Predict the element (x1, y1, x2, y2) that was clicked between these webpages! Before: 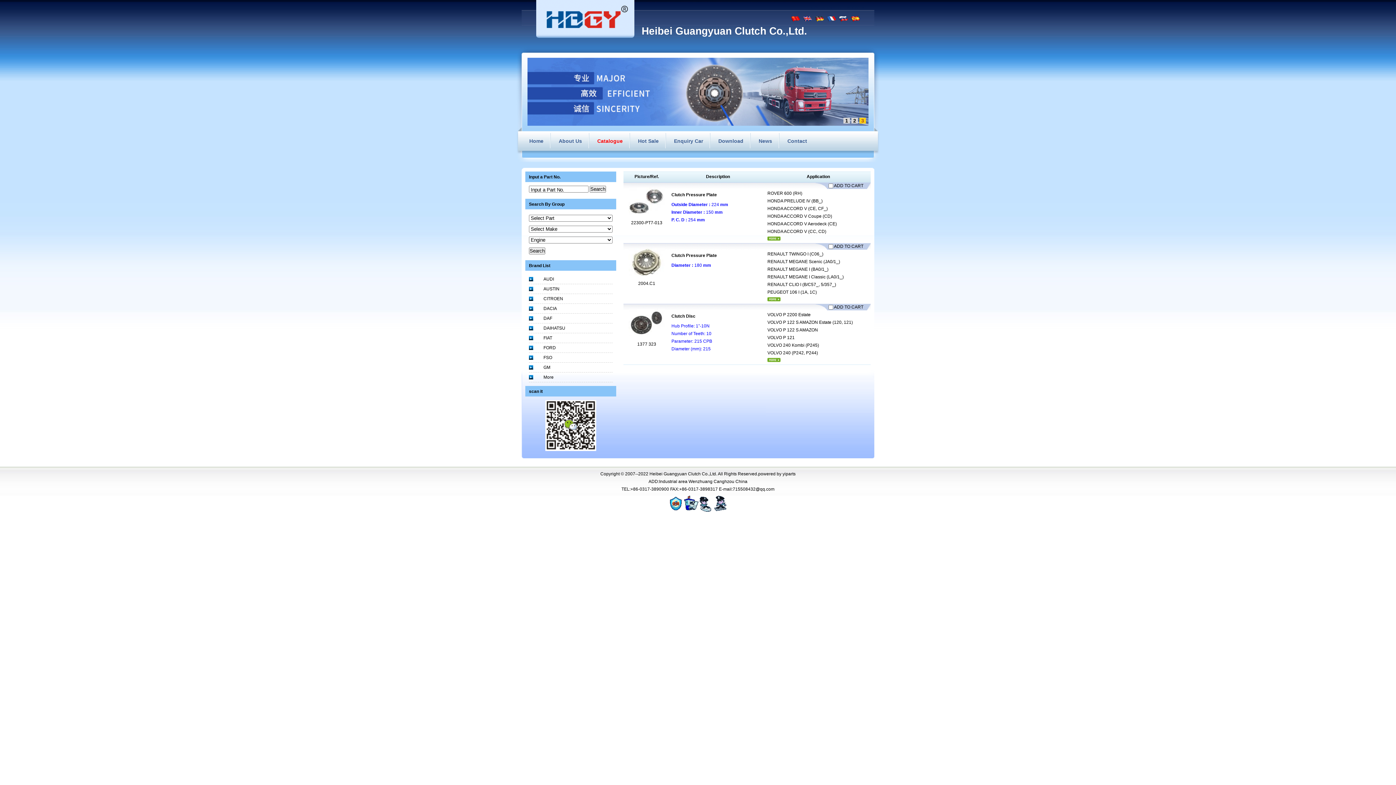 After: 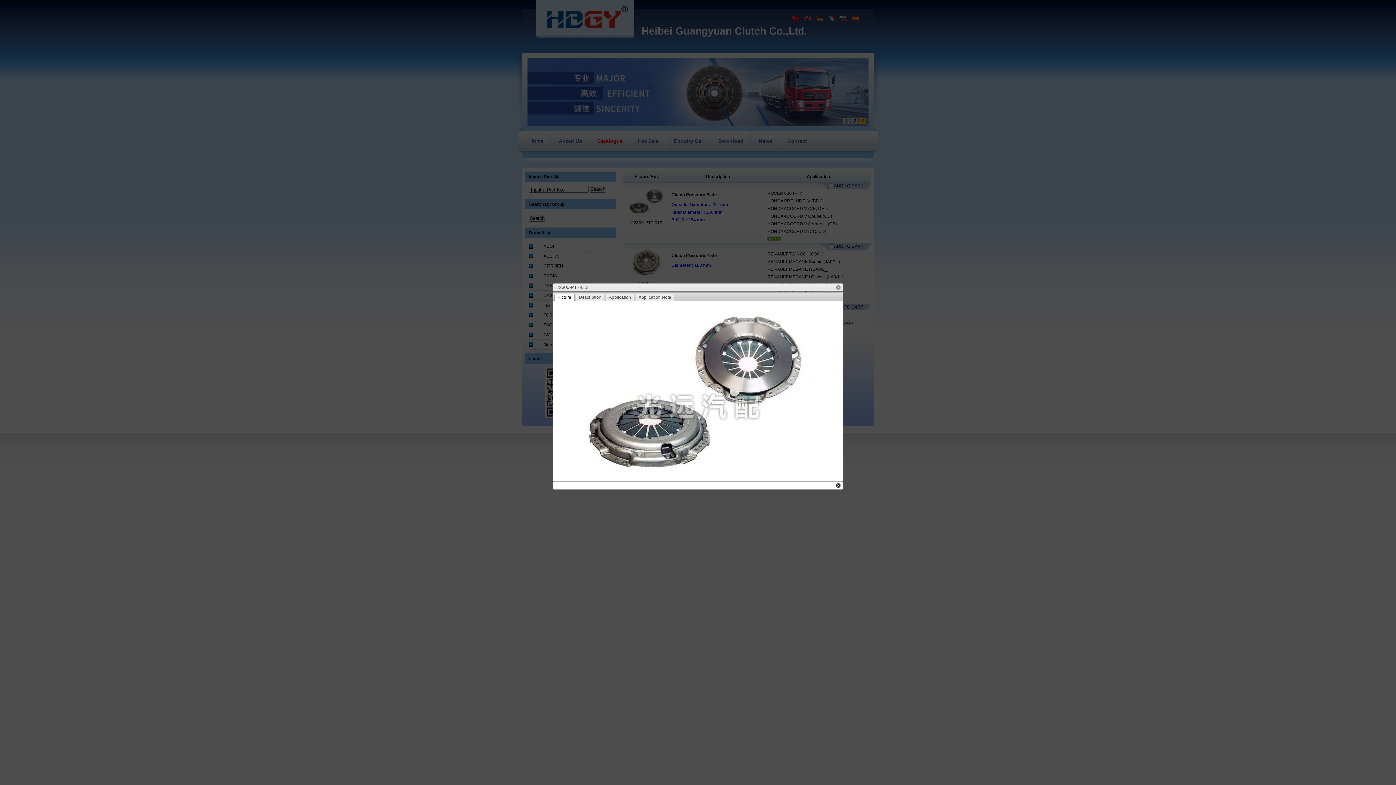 Action: bbox: (625, 219, 668, 236) label: 22300-PT7-013